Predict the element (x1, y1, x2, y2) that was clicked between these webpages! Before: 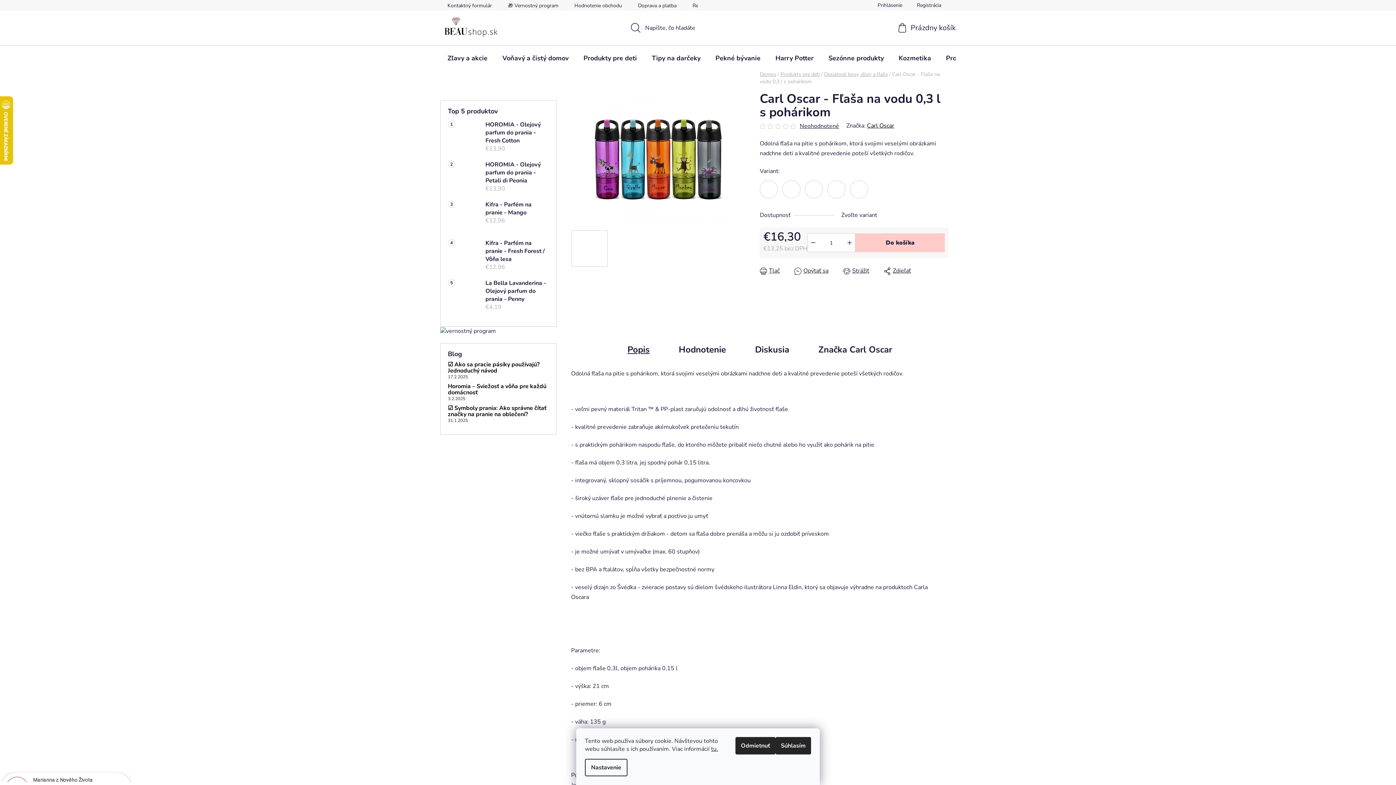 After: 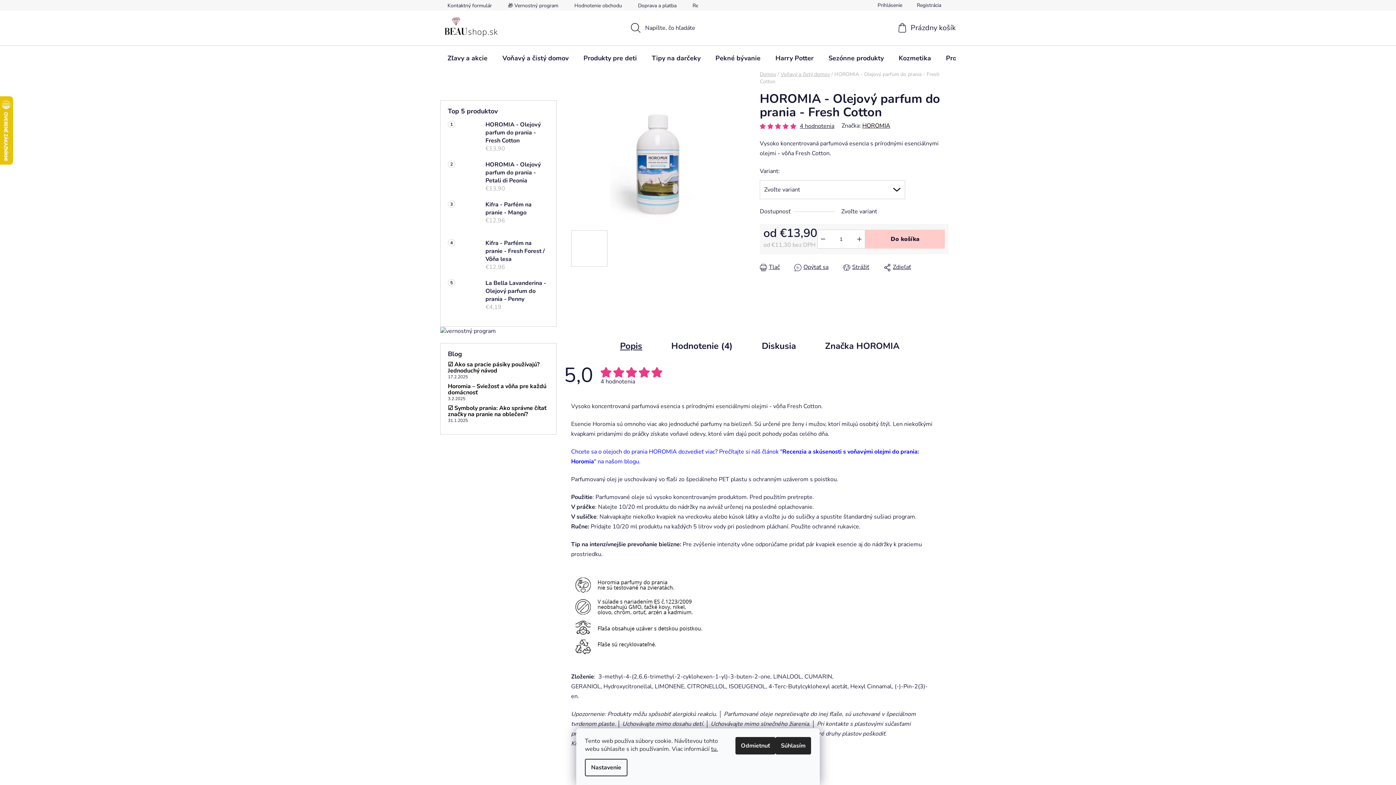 Action: bbox: (448, 120, 478, 152)